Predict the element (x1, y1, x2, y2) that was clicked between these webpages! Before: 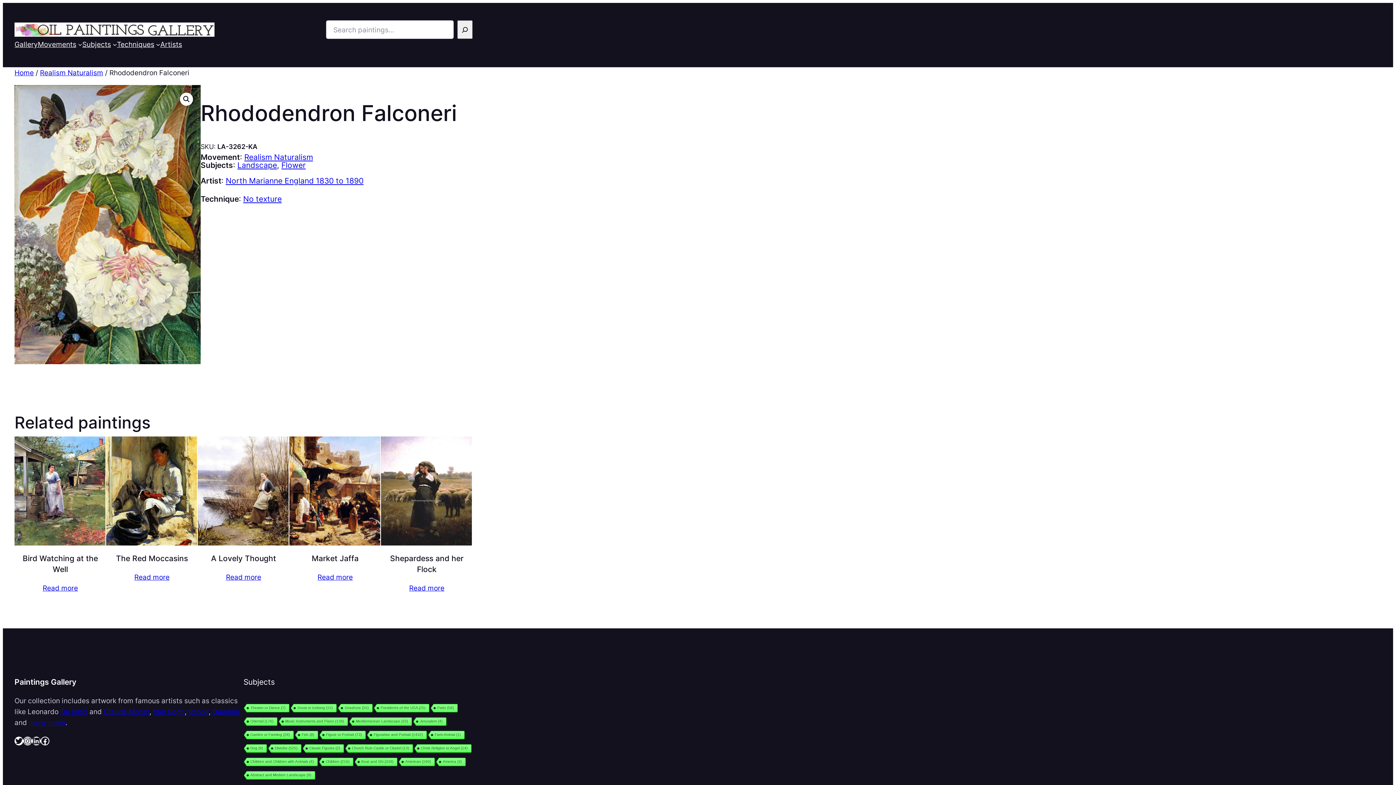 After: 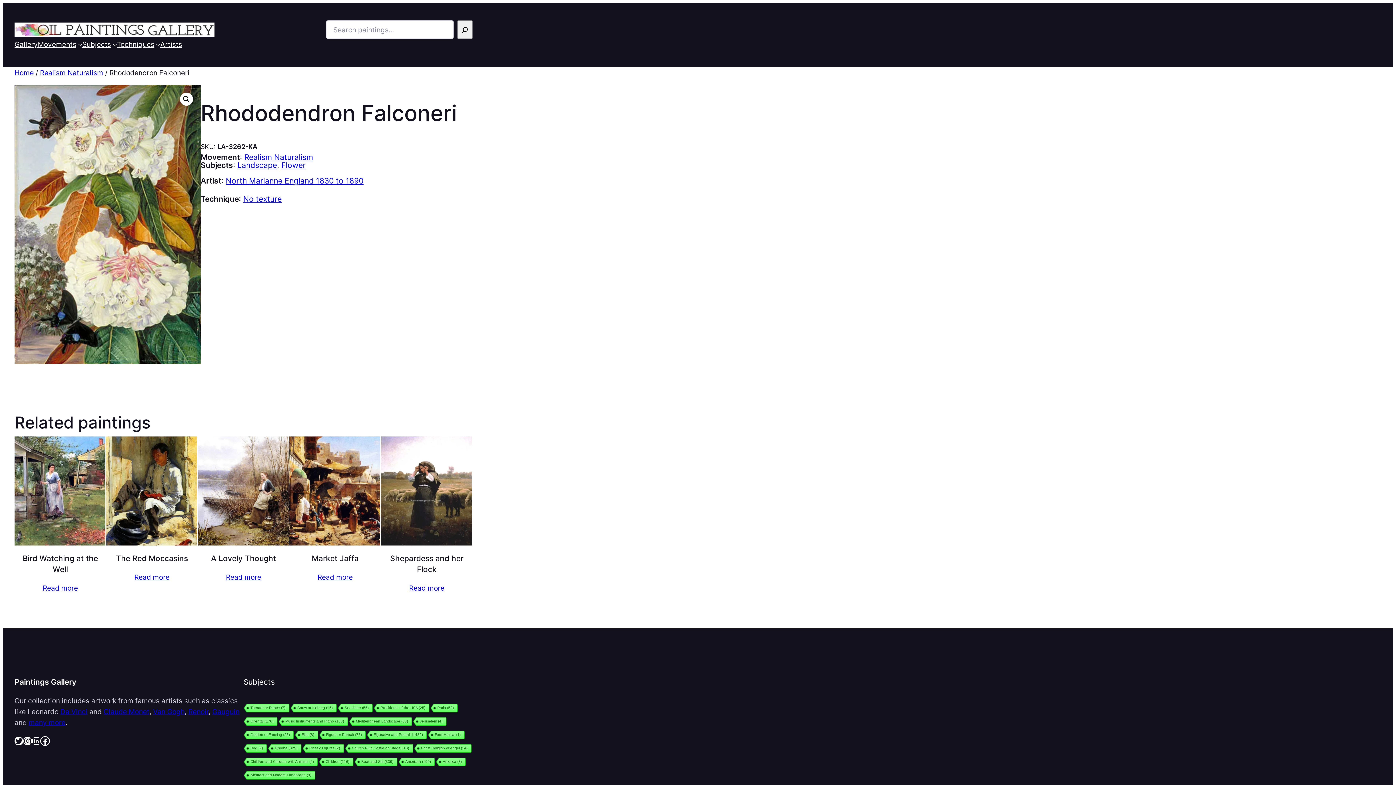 Action: label: Facebook bbox: (40, 736, 49, 745)